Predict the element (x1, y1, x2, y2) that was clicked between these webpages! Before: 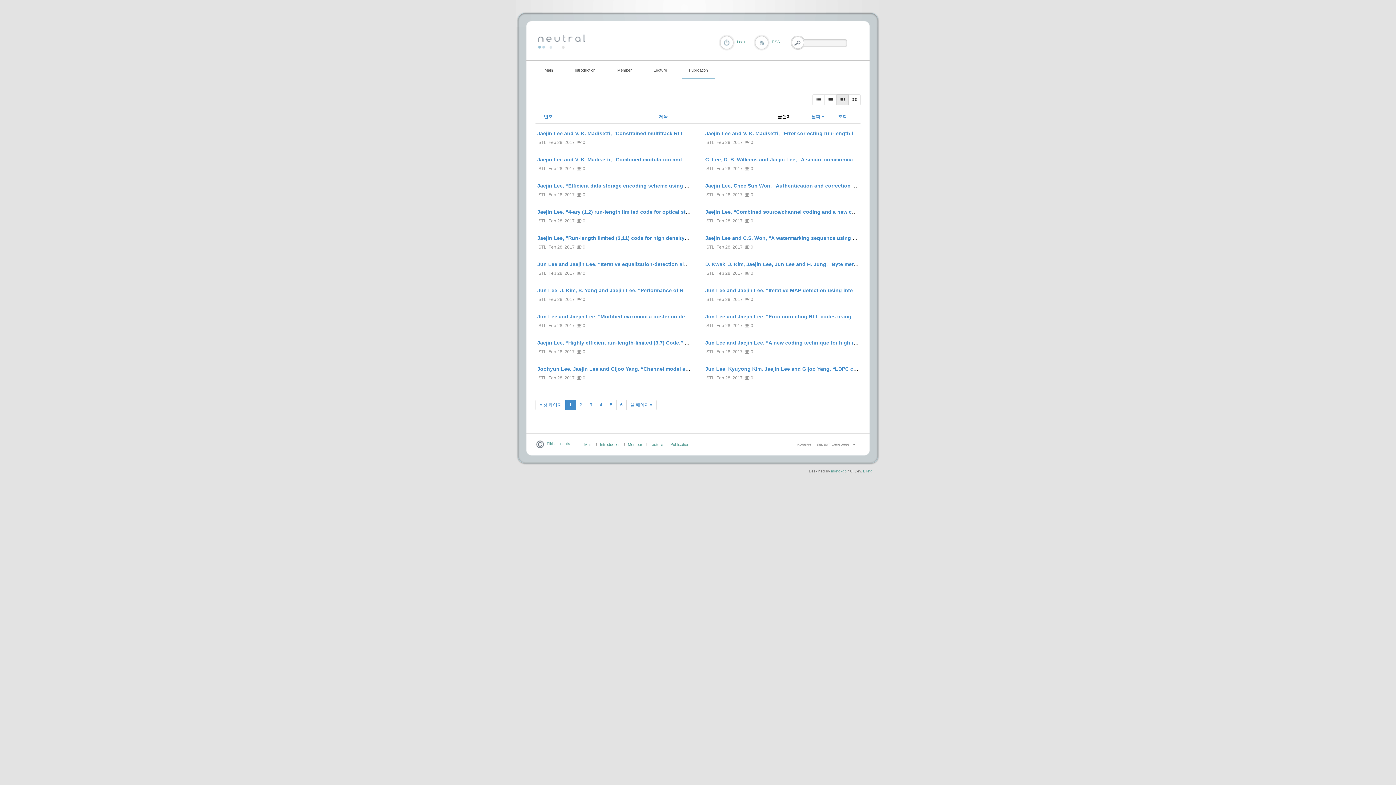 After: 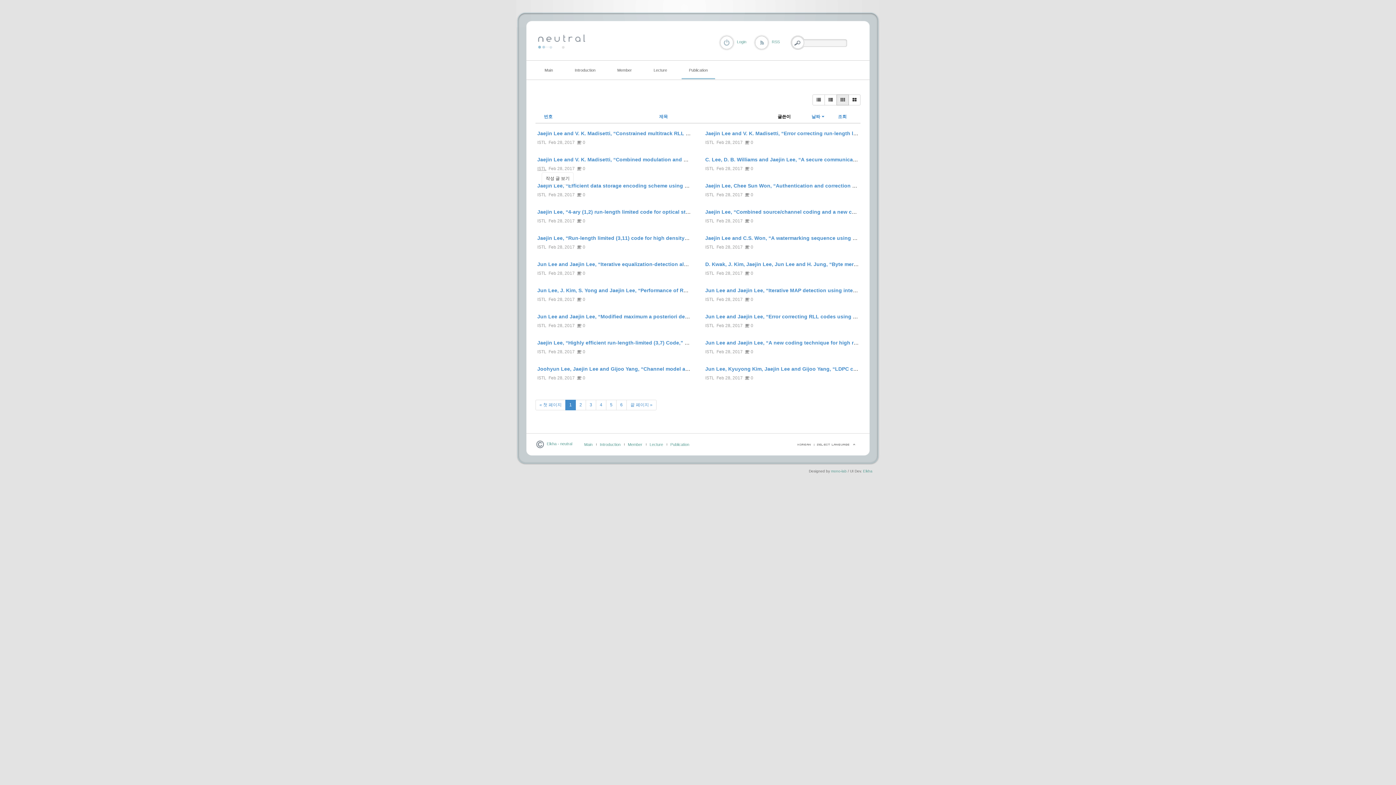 Action: bbox: (537, 166, 546, 171) label: ISTL